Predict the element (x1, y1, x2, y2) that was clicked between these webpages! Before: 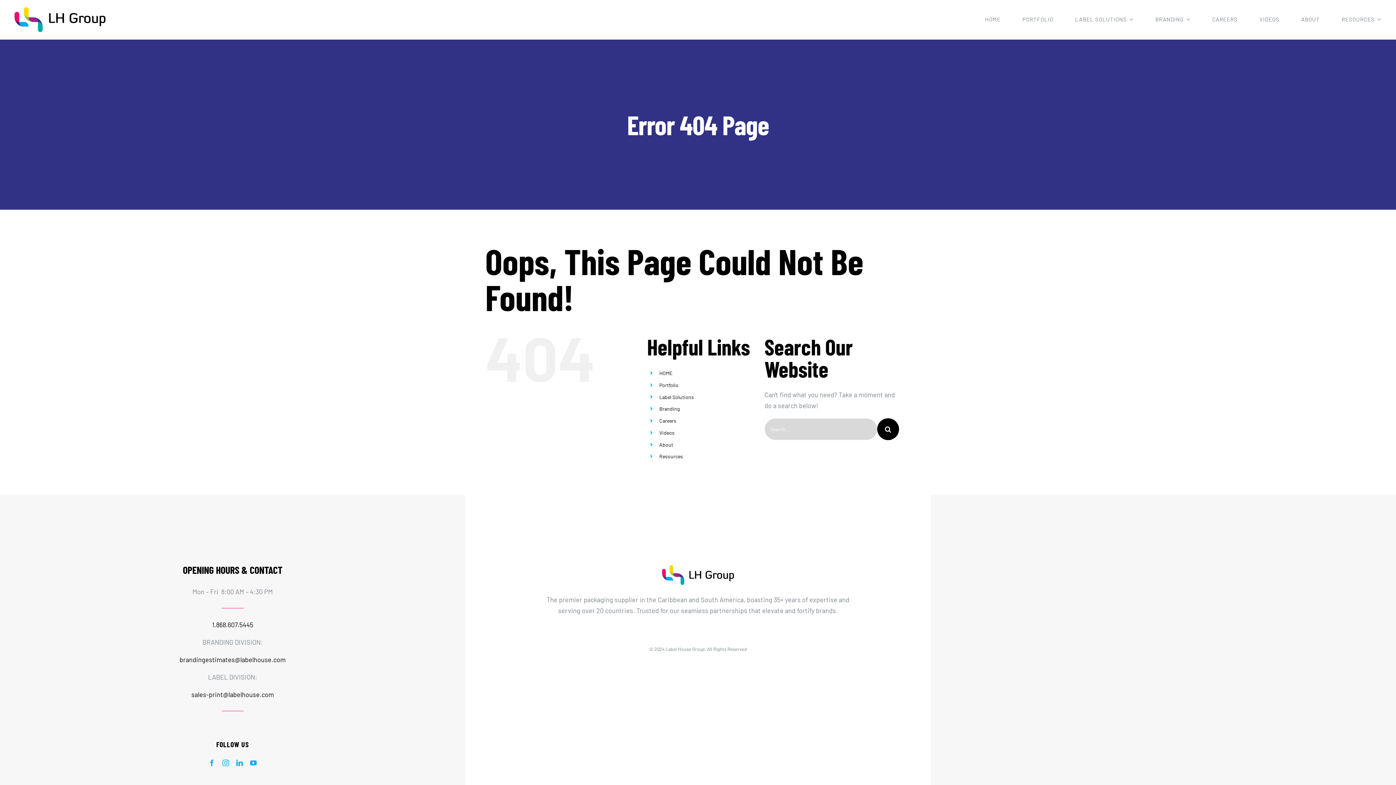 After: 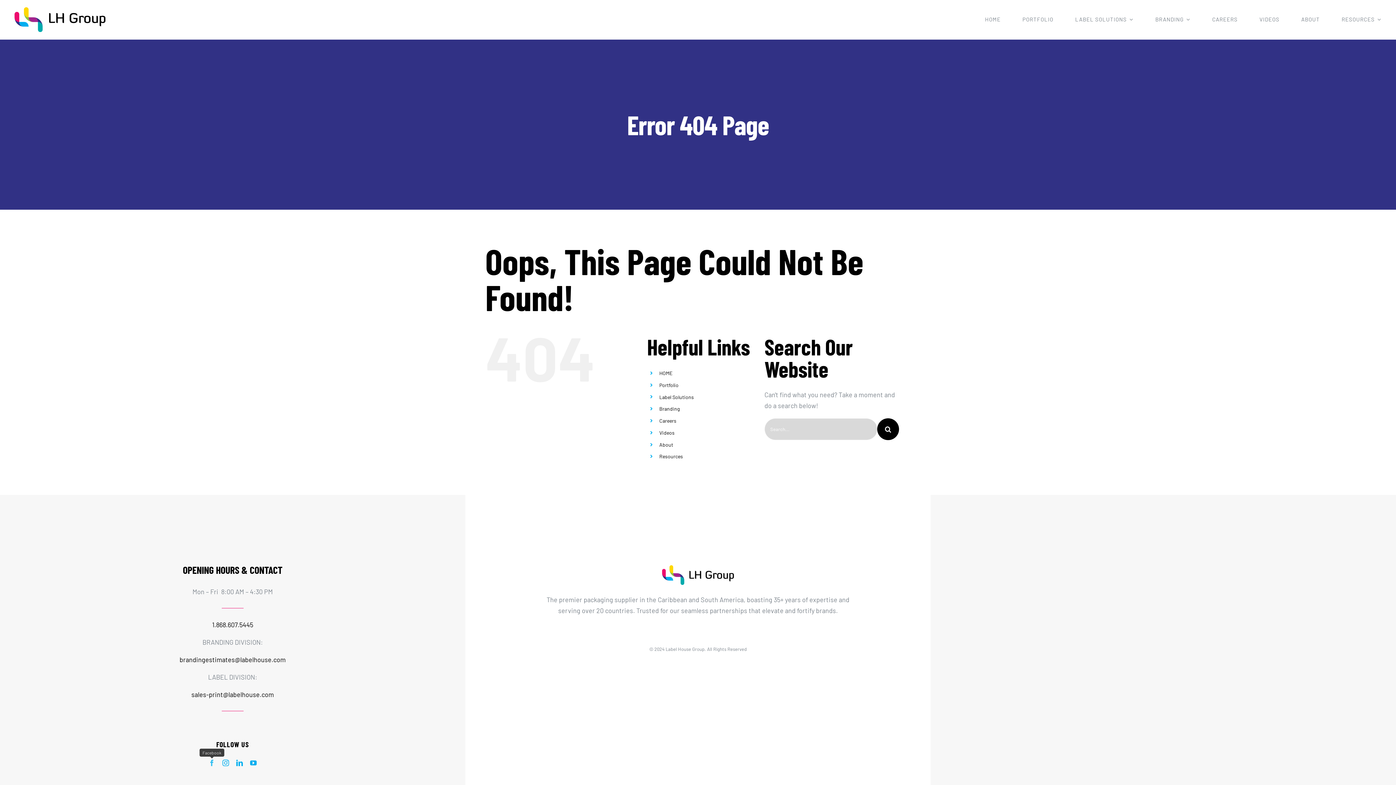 Action: bbox: (208, 760, 215, 766) label: facebook